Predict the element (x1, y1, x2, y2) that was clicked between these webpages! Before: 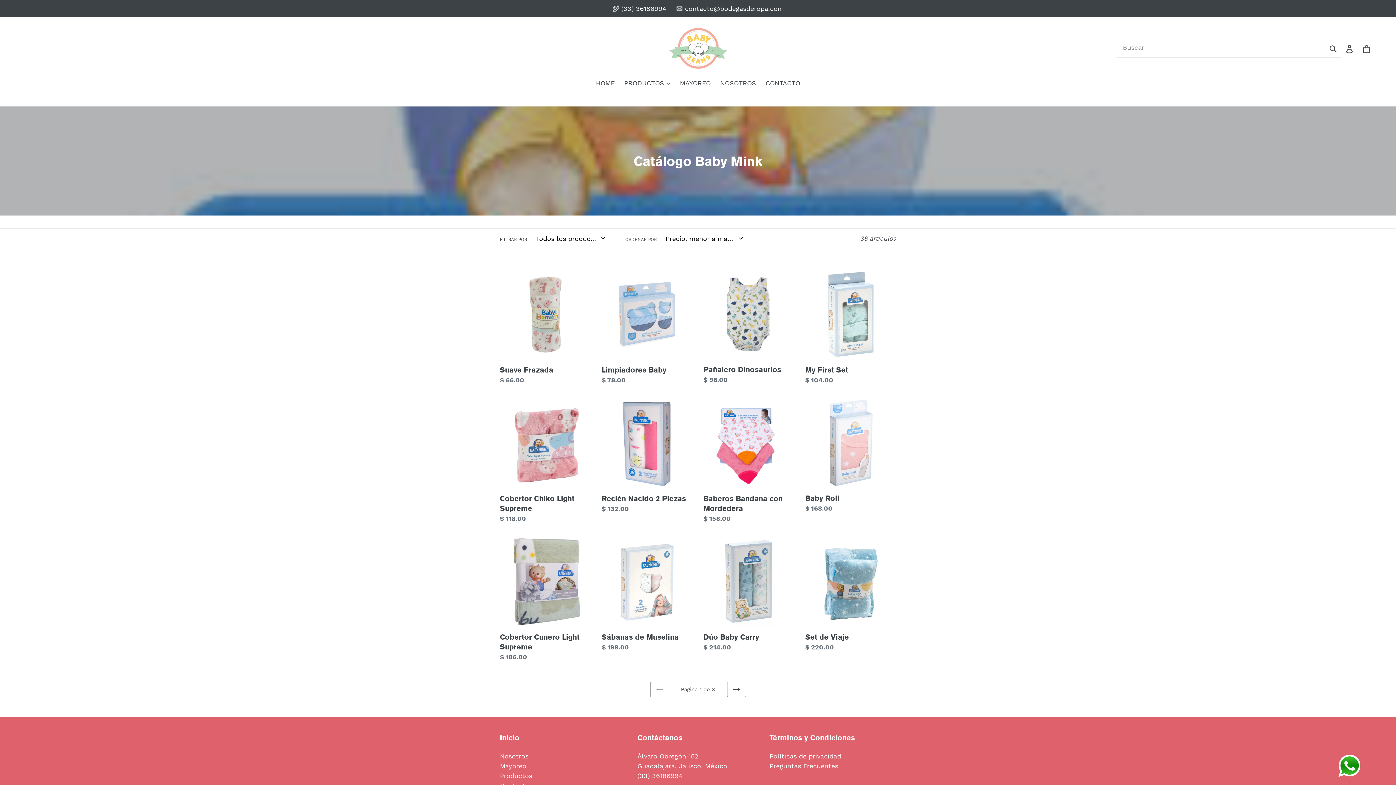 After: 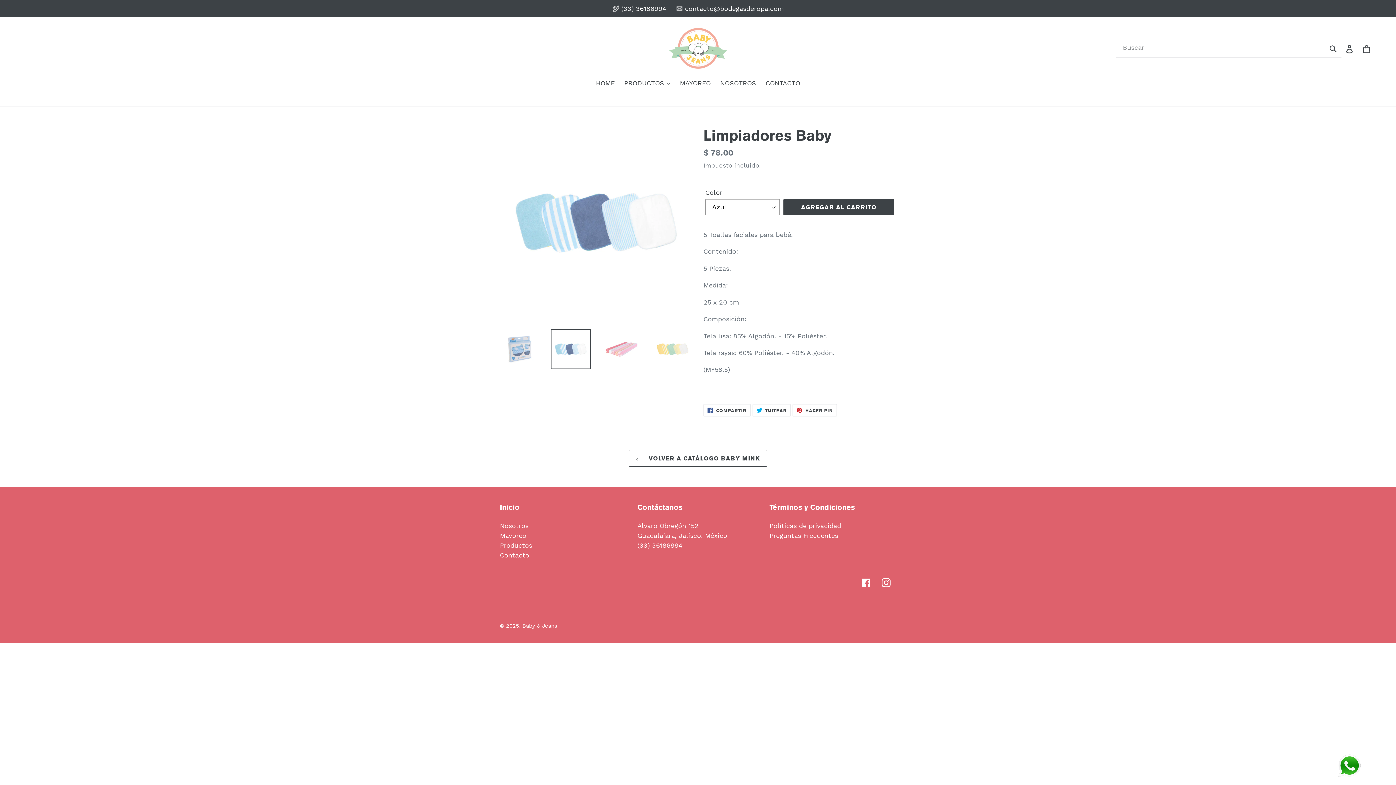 Action: bbox: (601, 268, 692, 384) label: Limpiadores Baby